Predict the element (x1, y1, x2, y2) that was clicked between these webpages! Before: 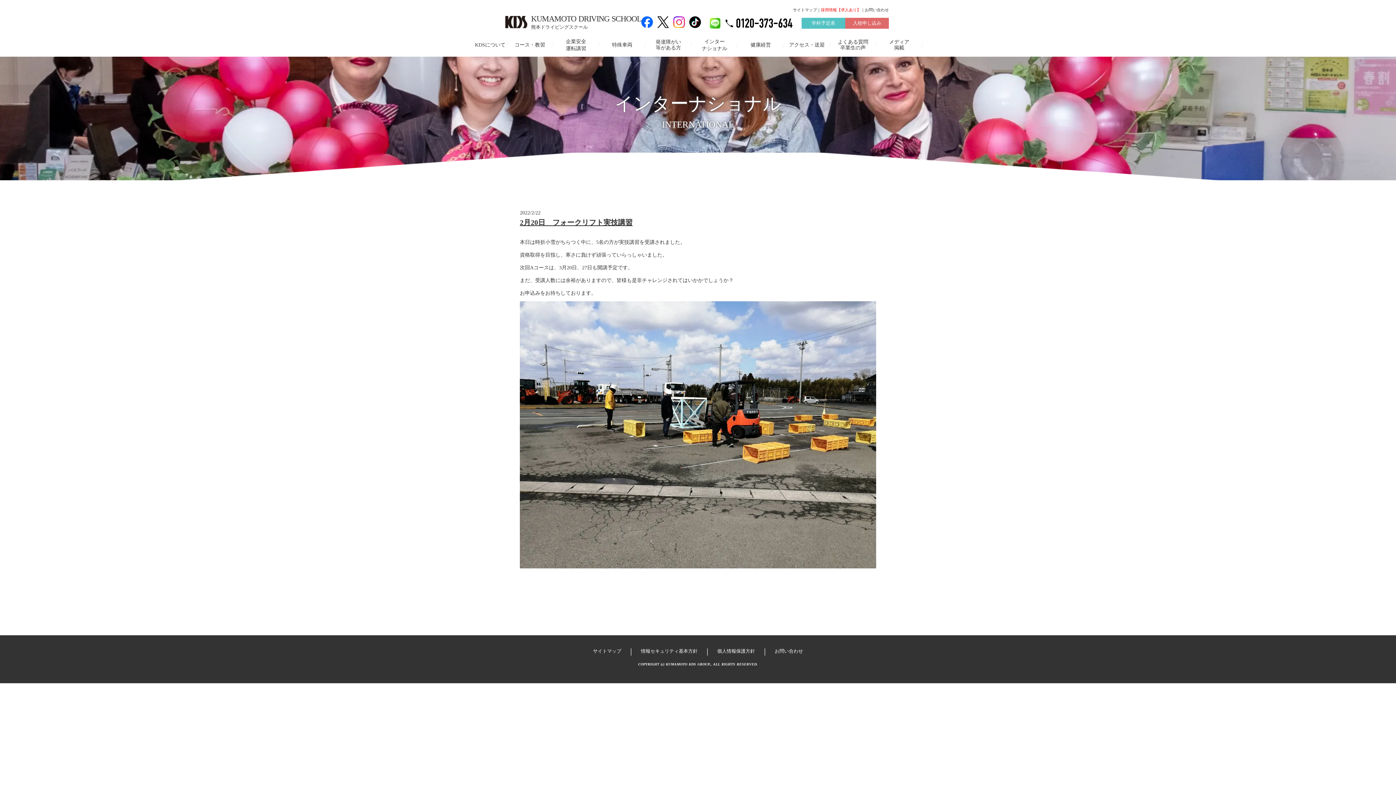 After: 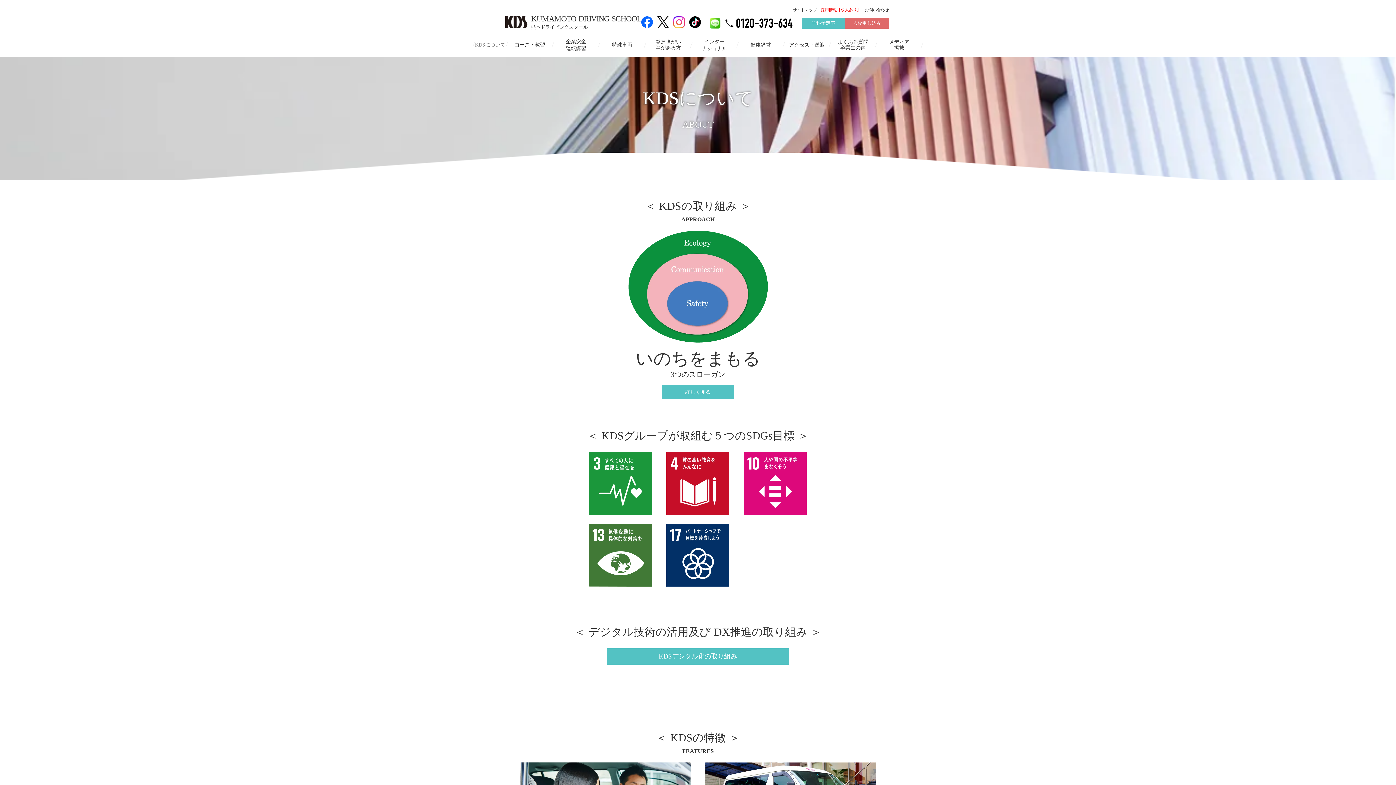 Action: bbox: (475, 41, 505, 48) label: KDSについて